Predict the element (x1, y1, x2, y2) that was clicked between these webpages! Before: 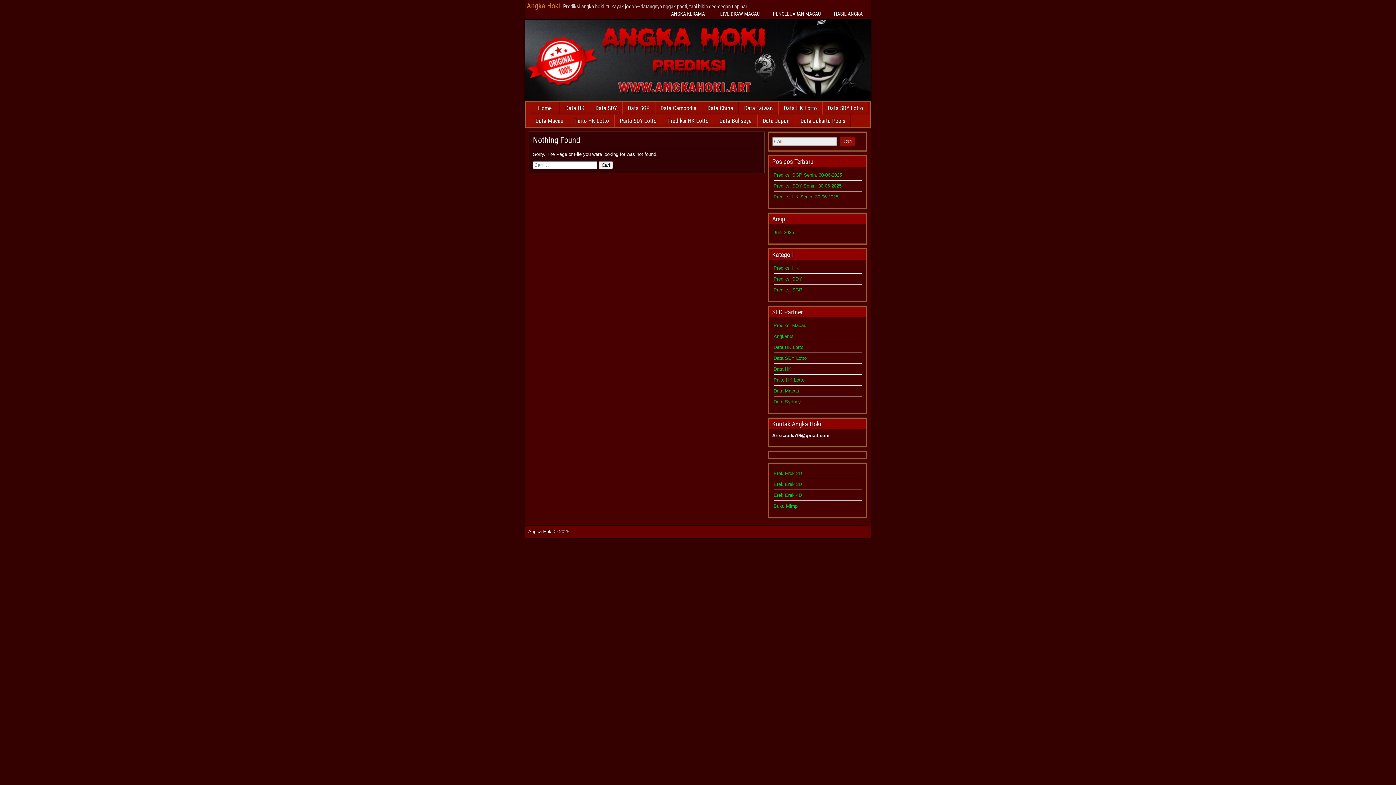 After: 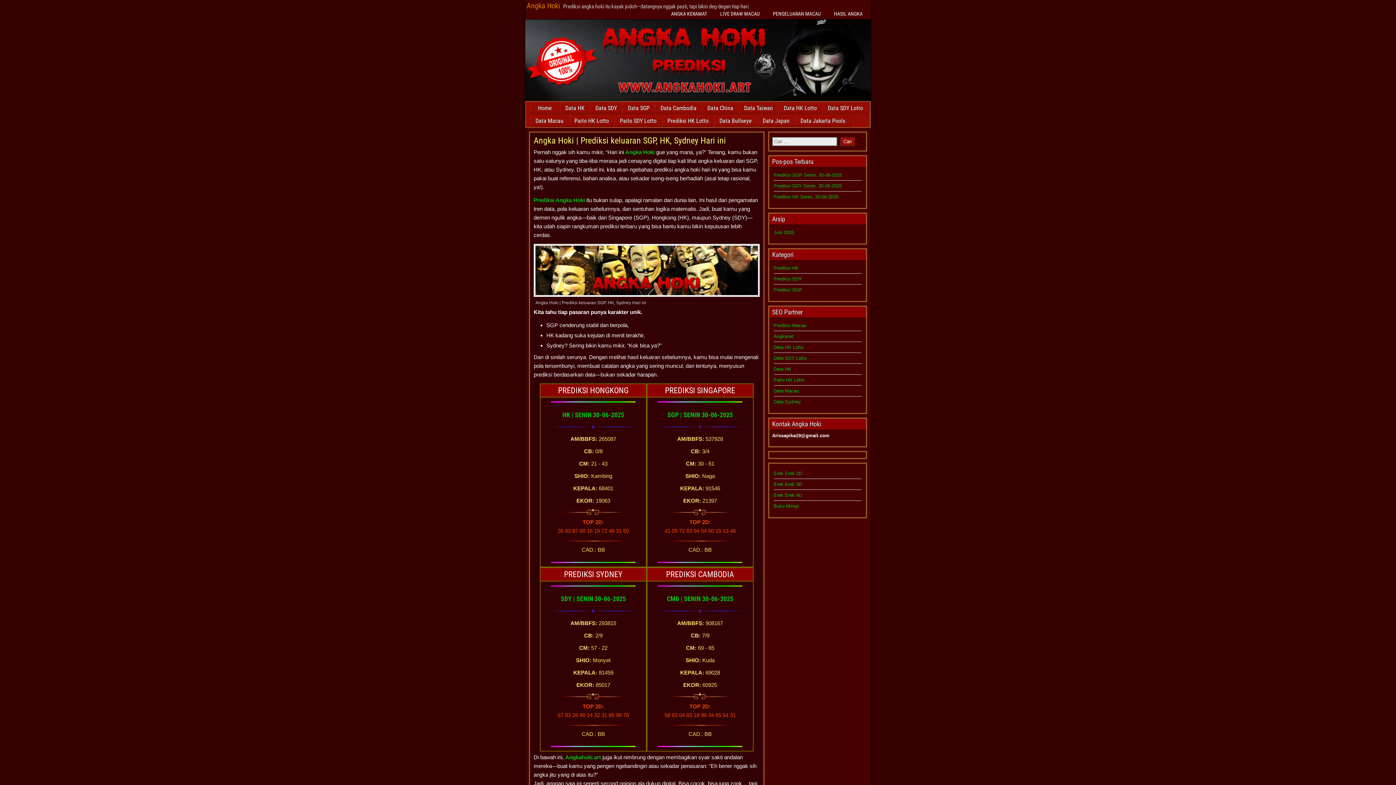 Action: label: Home bbox: (530, 101, 559, 114)